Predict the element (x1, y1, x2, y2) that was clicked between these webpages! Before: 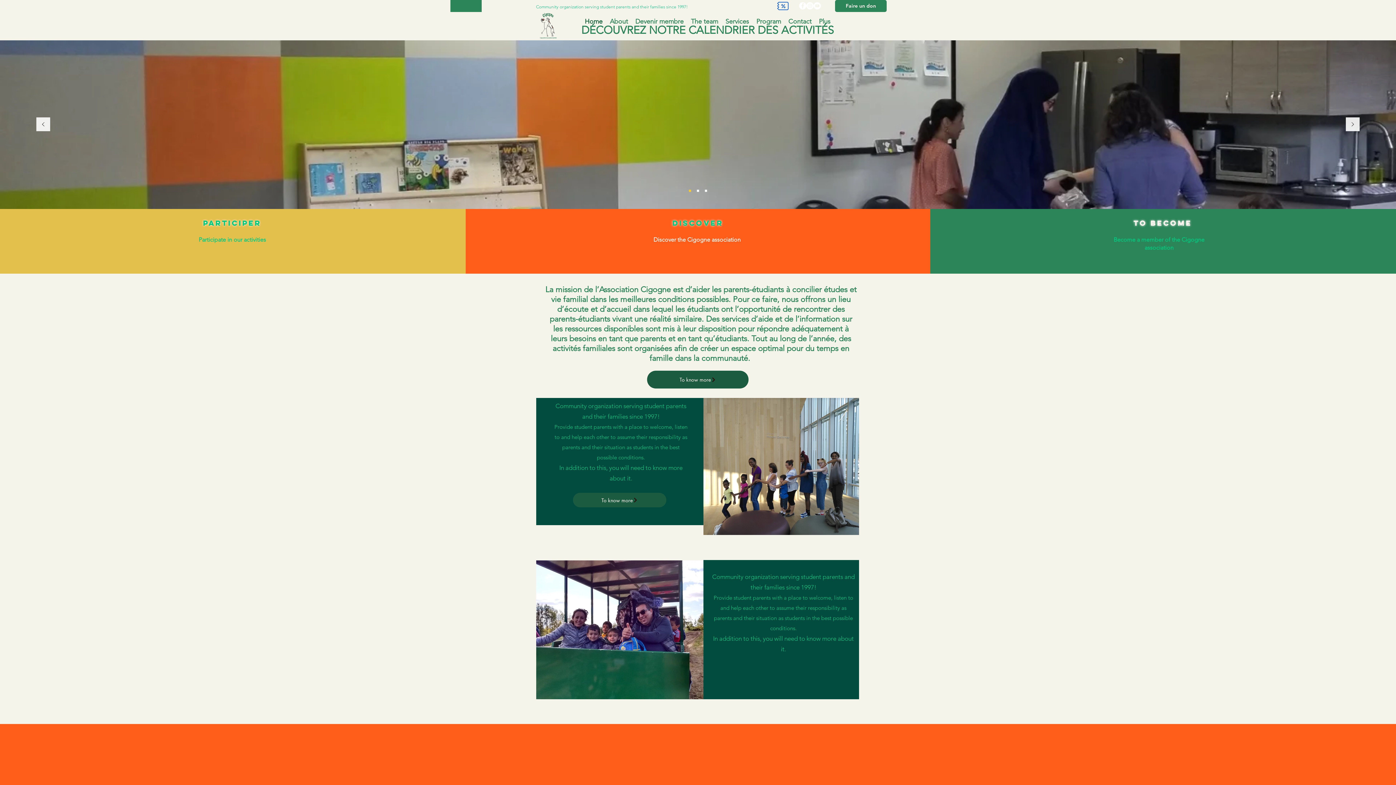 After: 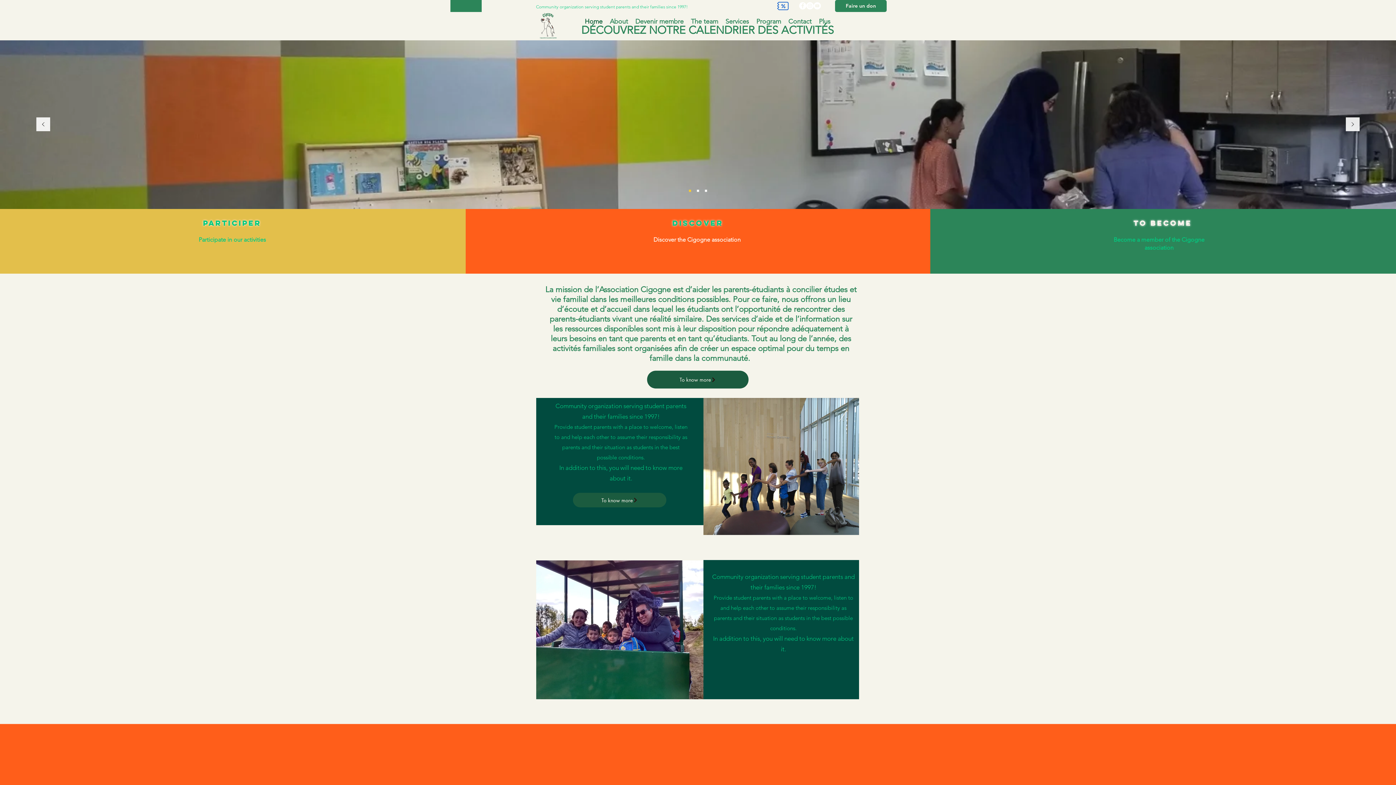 Action: label: Facebook bbox: (799, 2, 806, 9)